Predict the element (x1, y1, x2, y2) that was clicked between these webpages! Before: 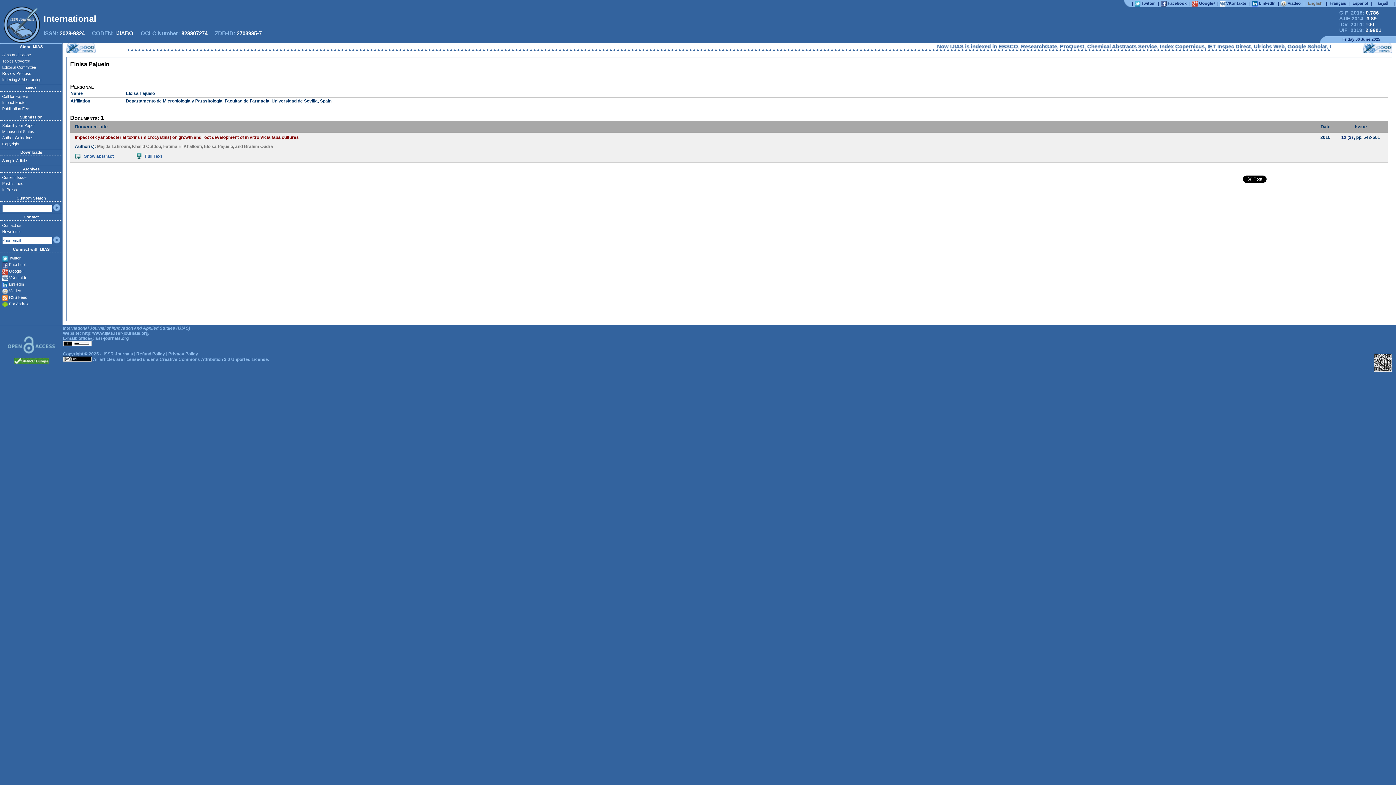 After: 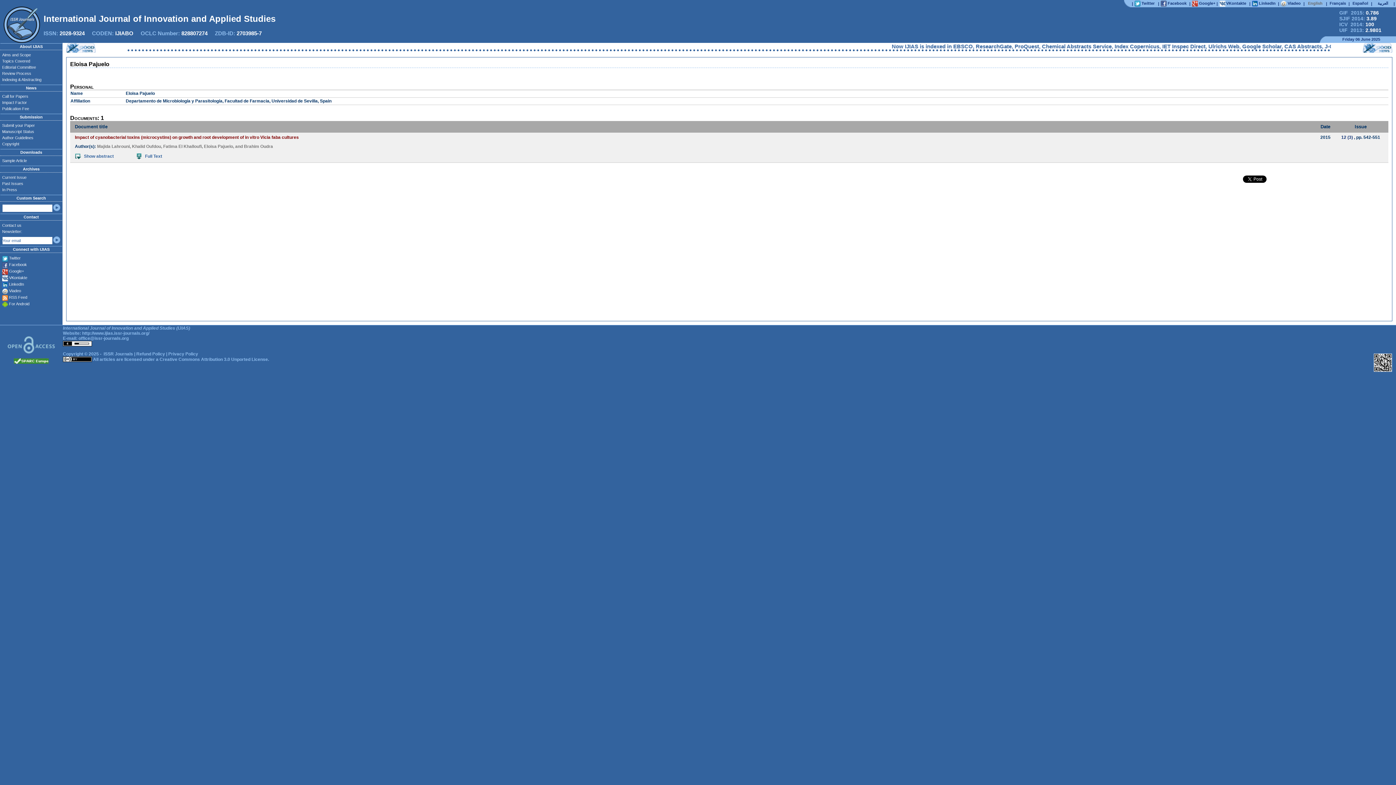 Action: label: Eloisa Pajuelo bbox: (204, 144, 233, 149)